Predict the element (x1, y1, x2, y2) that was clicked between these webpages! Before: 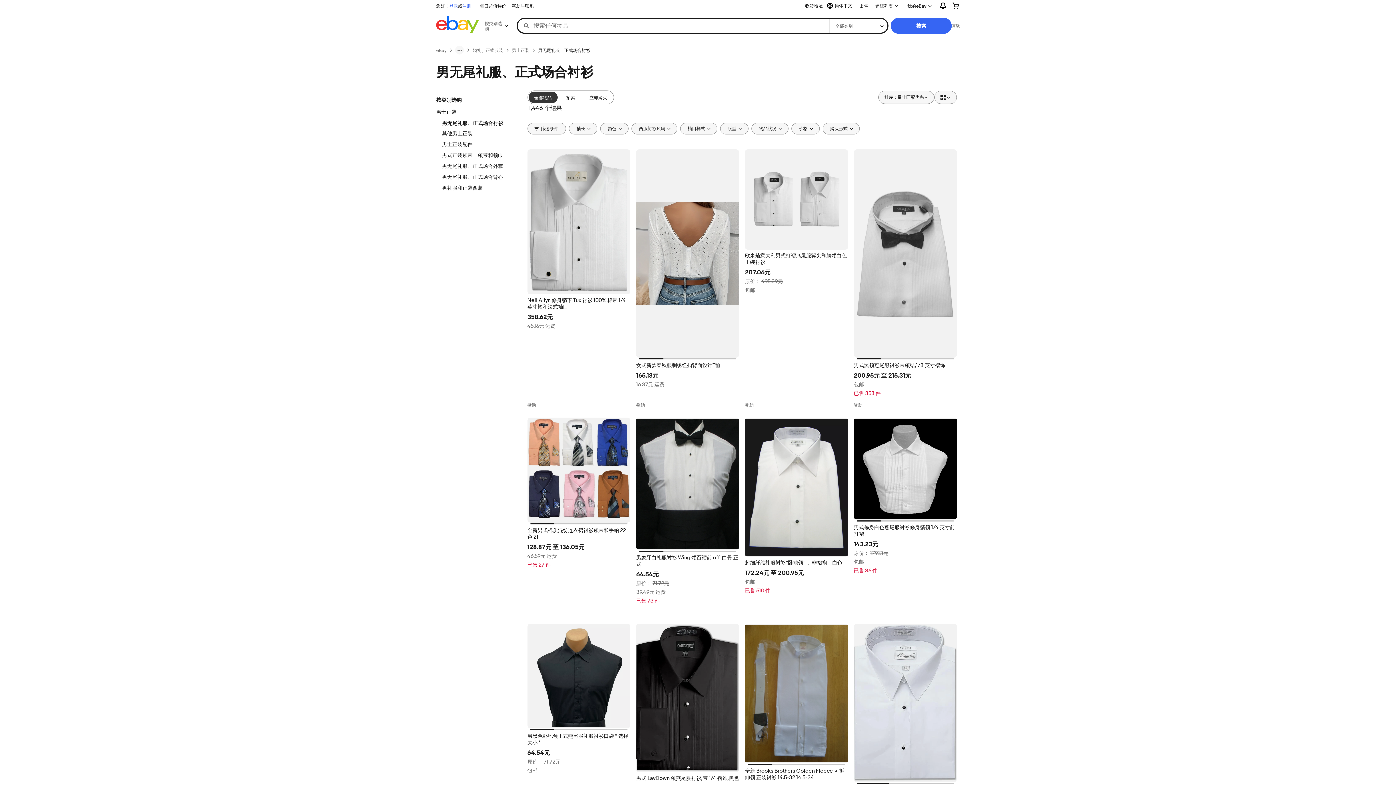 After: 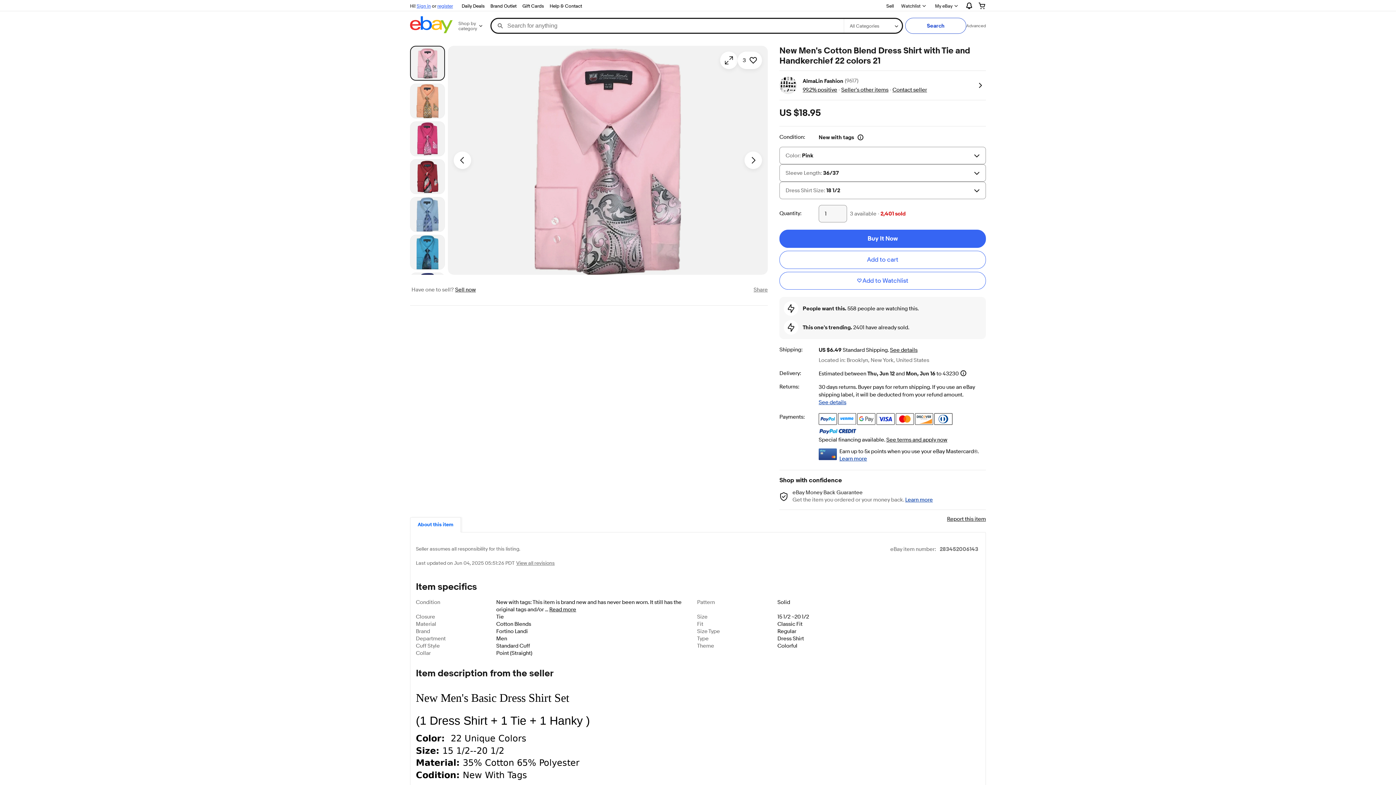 Action: bbox: (527, 417, 630, 522)